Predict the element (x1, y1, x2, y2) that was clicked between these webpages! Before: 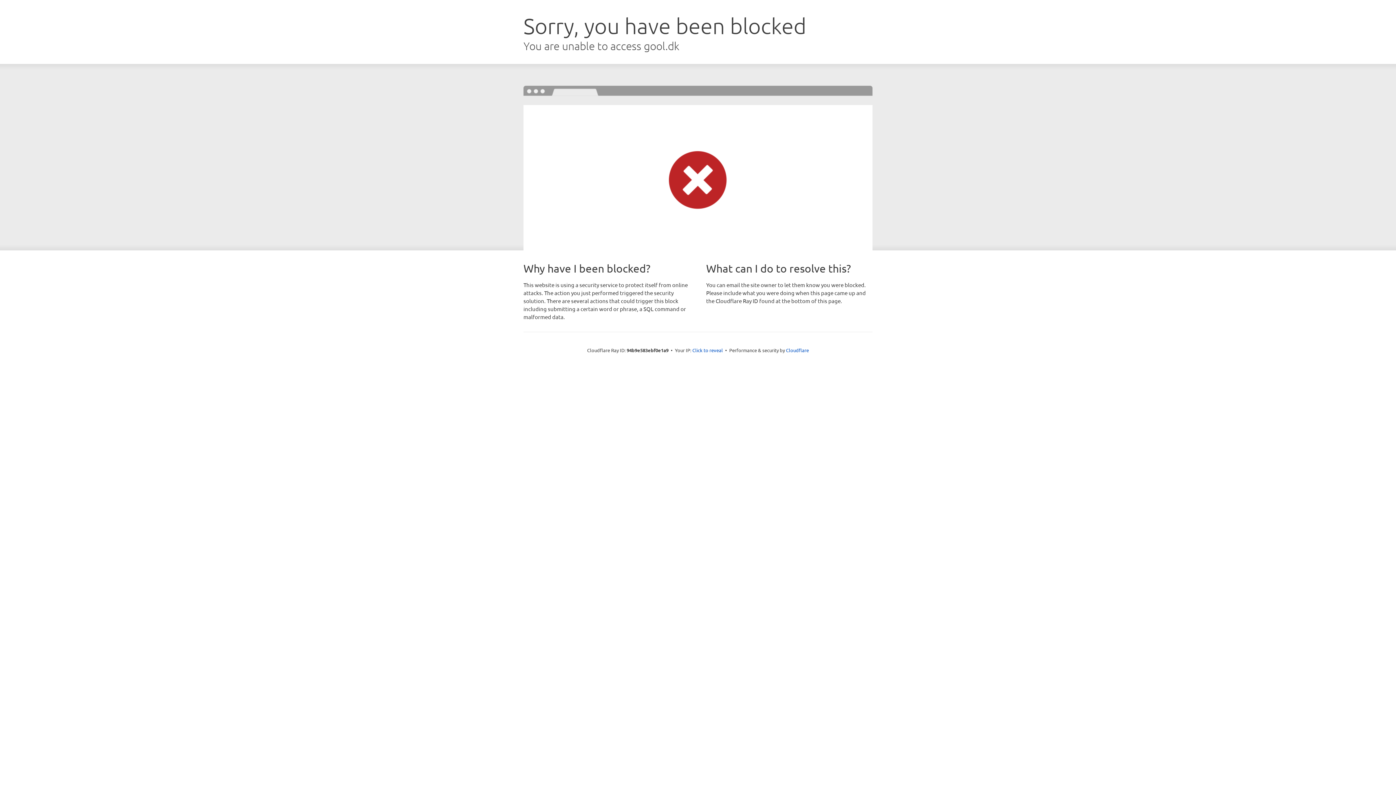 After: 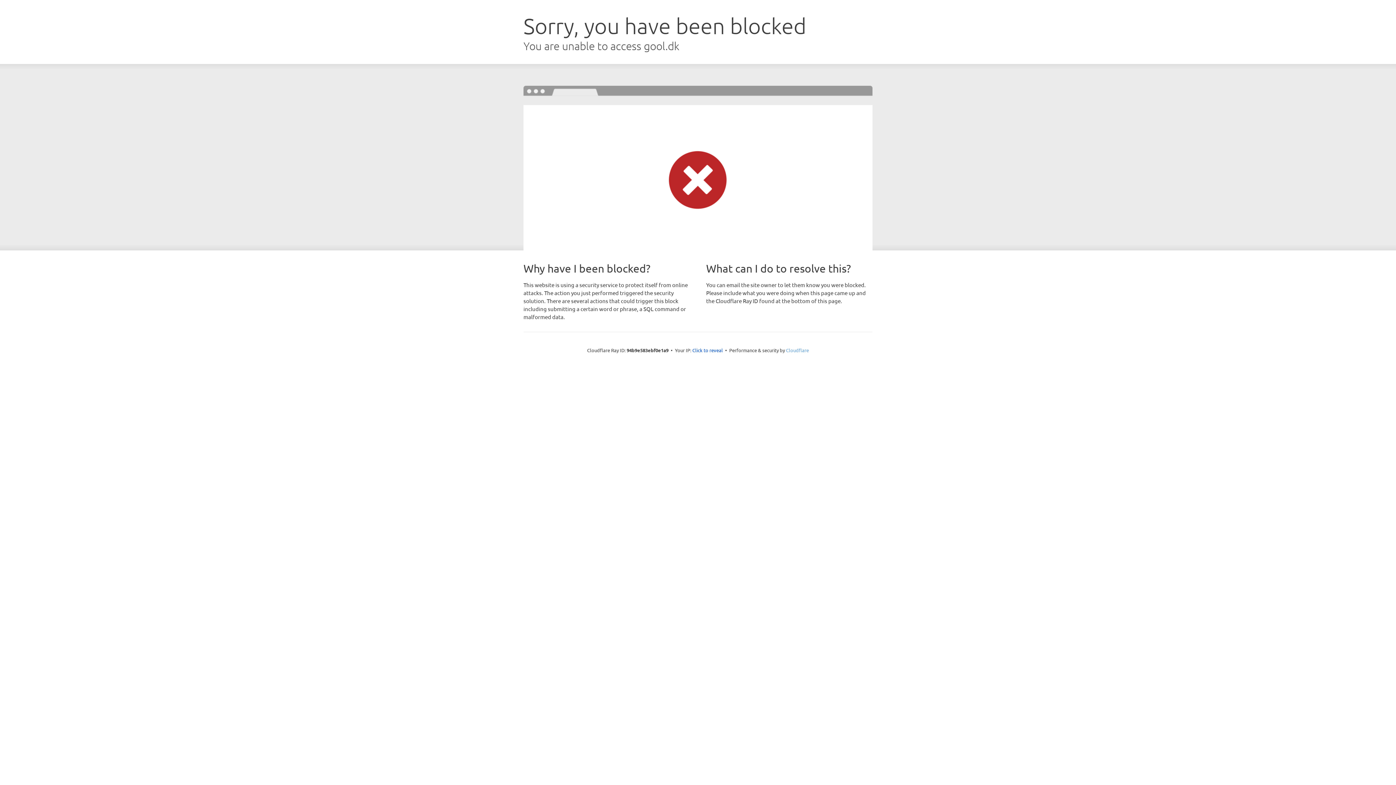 Action: bbox: (786, 347, 809, 353) label: Cloudflare